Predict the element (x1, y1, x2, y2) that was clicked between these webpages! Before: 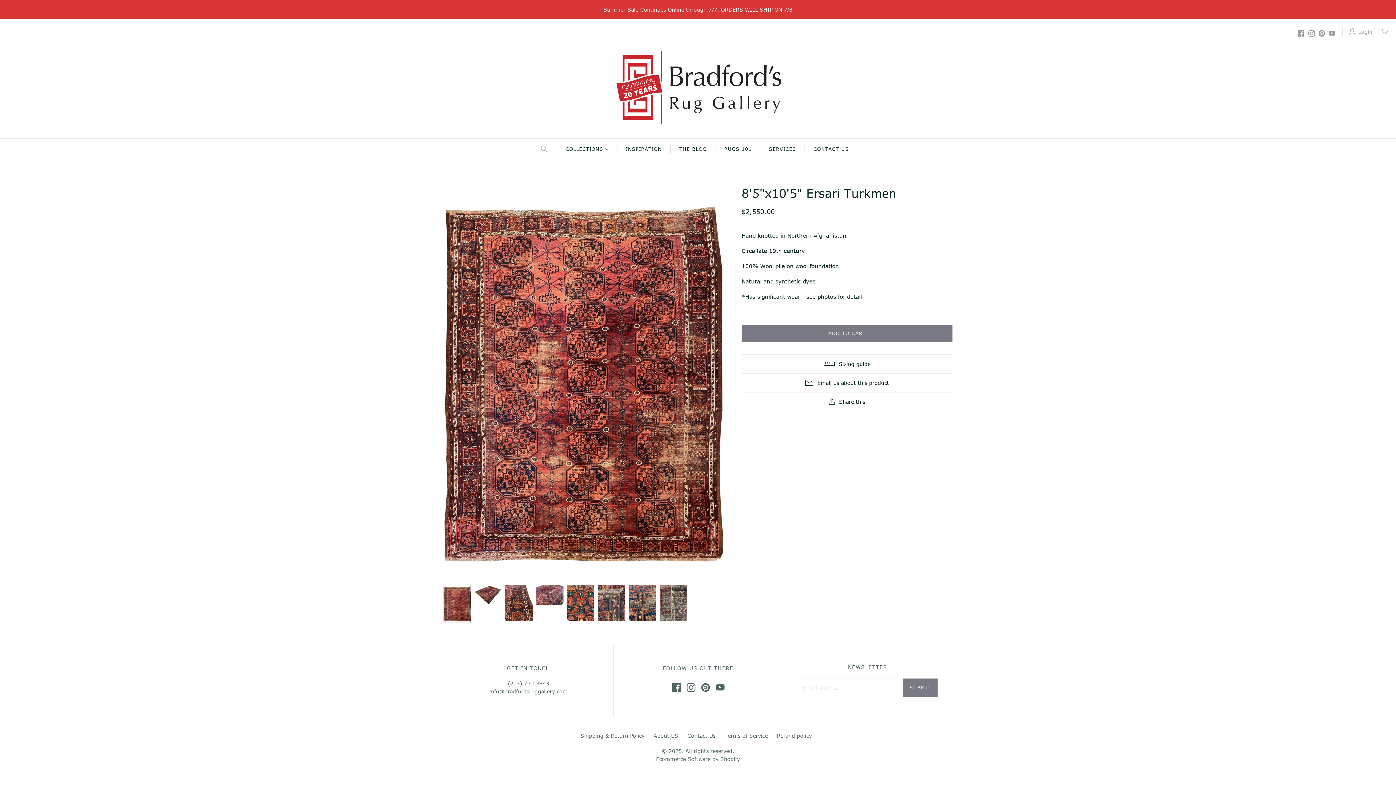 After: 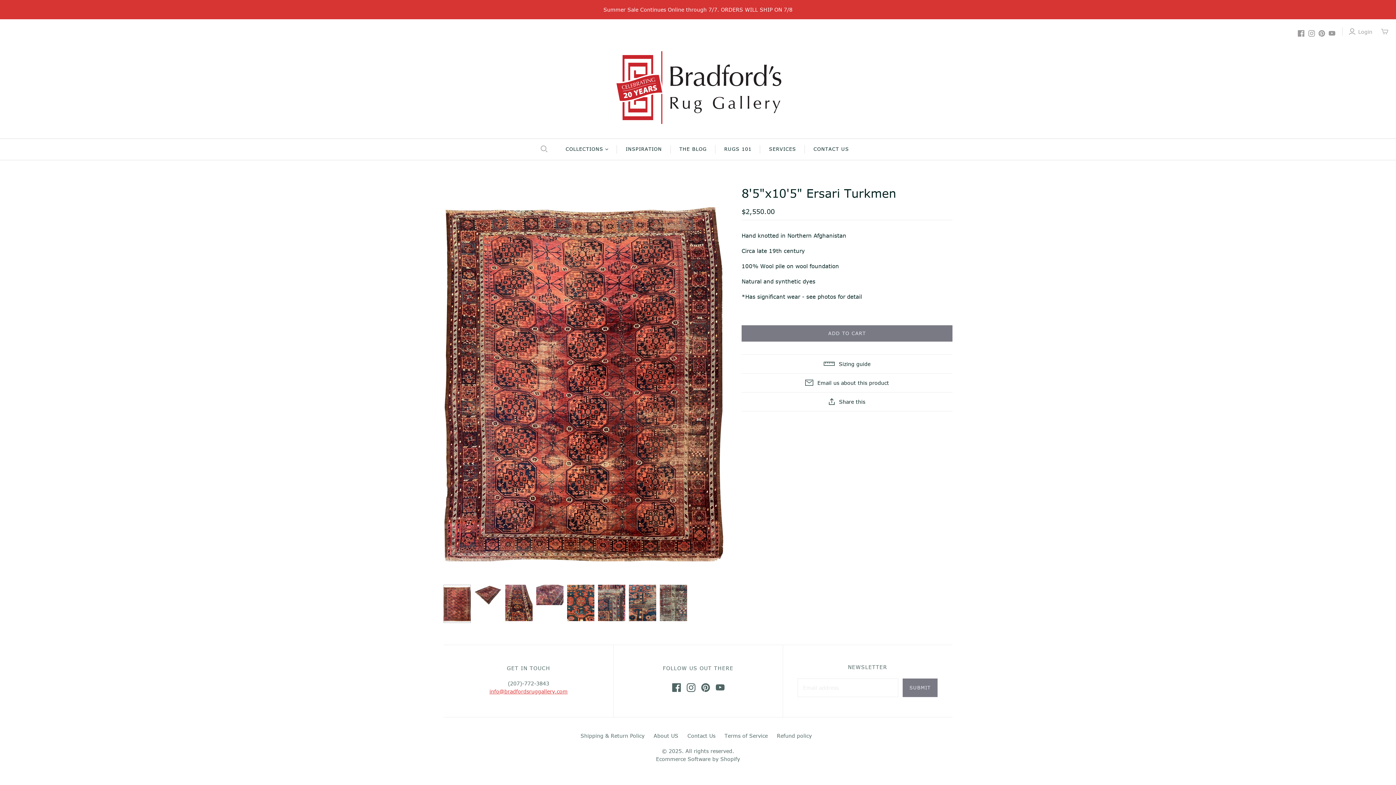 Action: bbox: (489, 688, 567, 695) label: info@bradfordsruggallery.com